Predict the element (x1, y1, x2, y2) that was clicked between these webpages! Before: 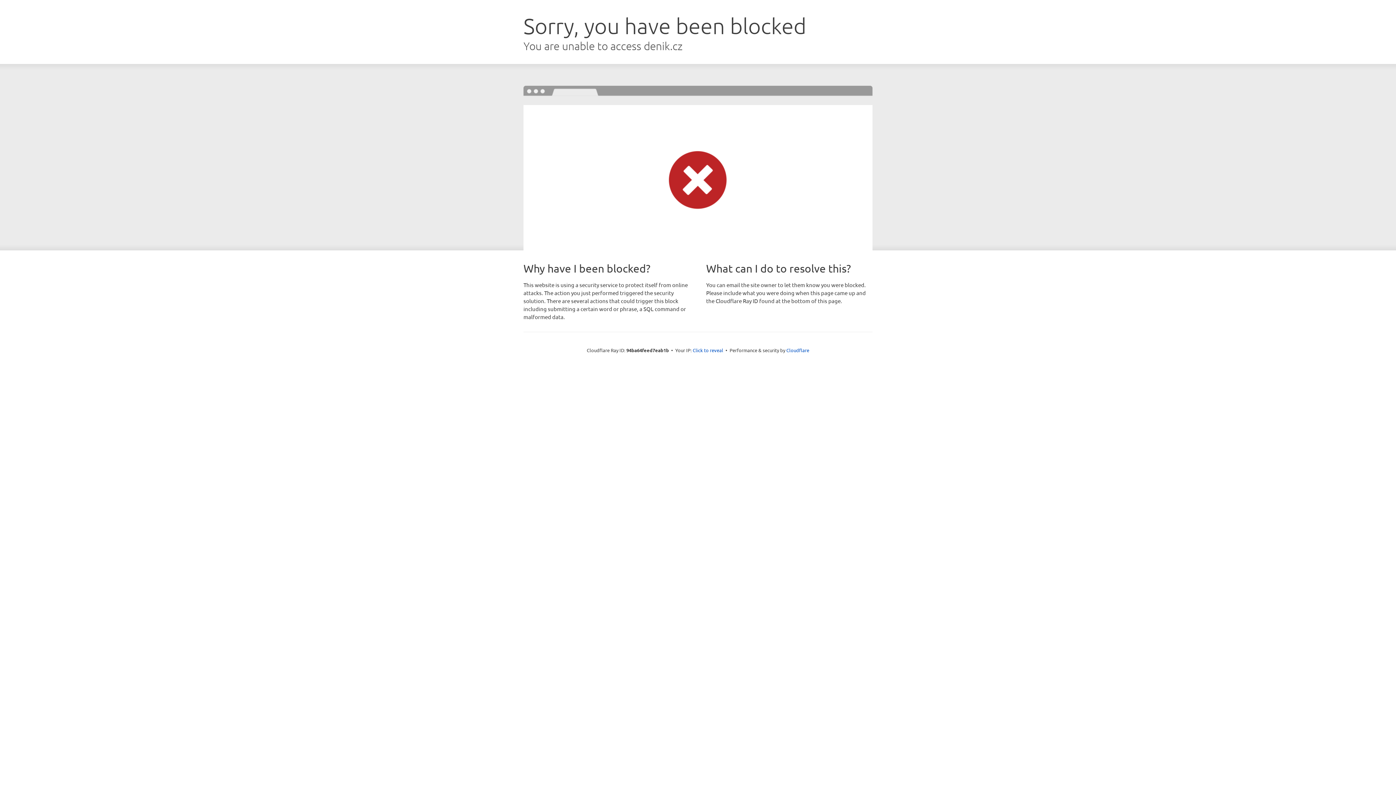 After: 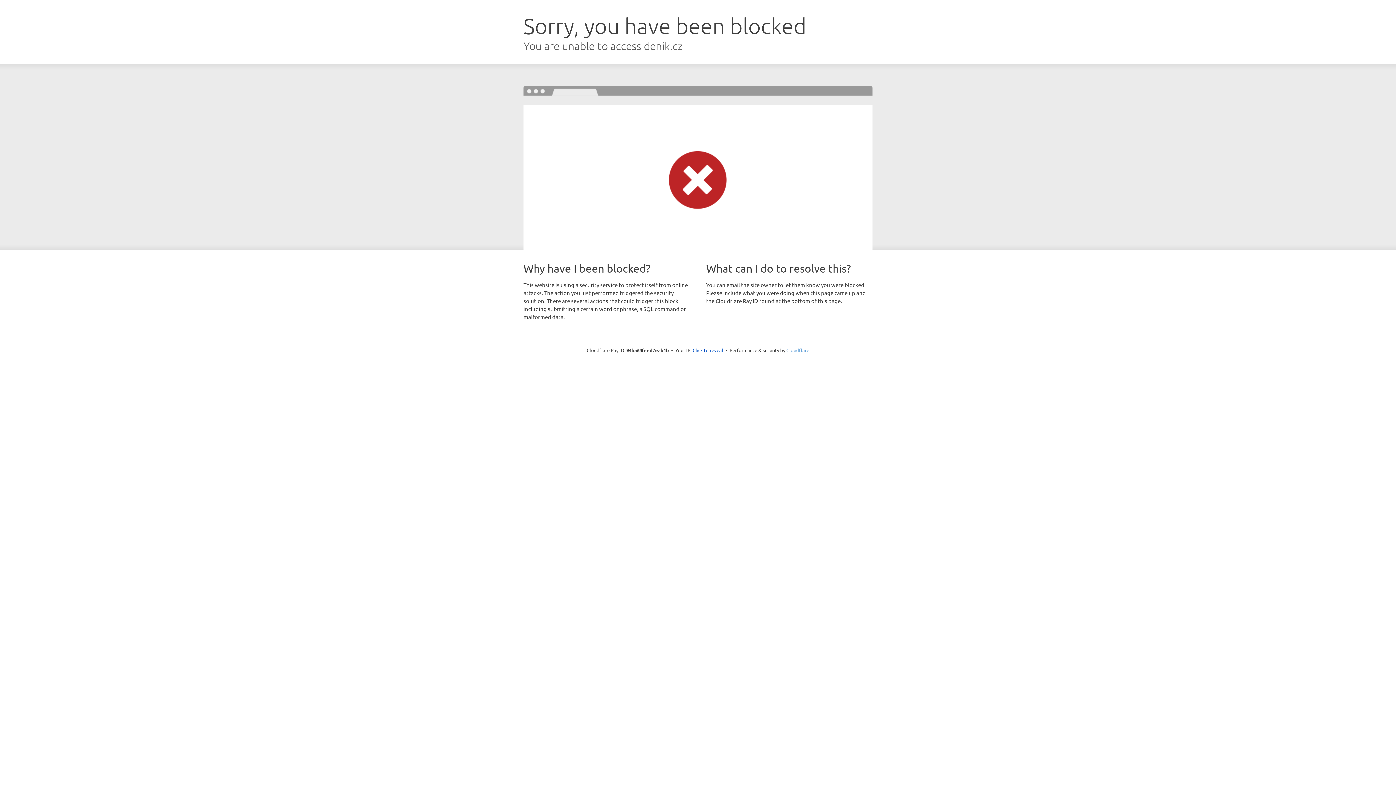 Action: label: Cloudflare bbox: (786, 347, 809, 353)